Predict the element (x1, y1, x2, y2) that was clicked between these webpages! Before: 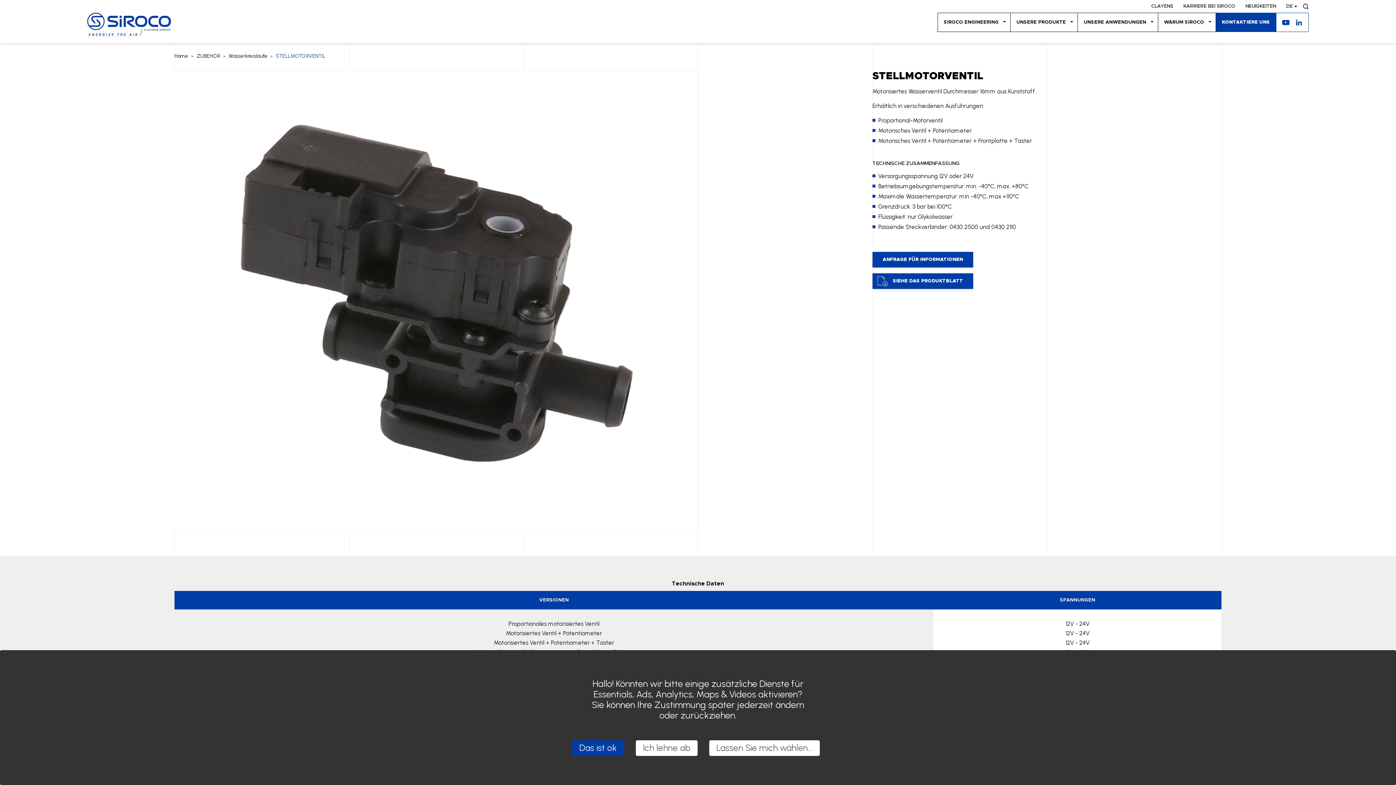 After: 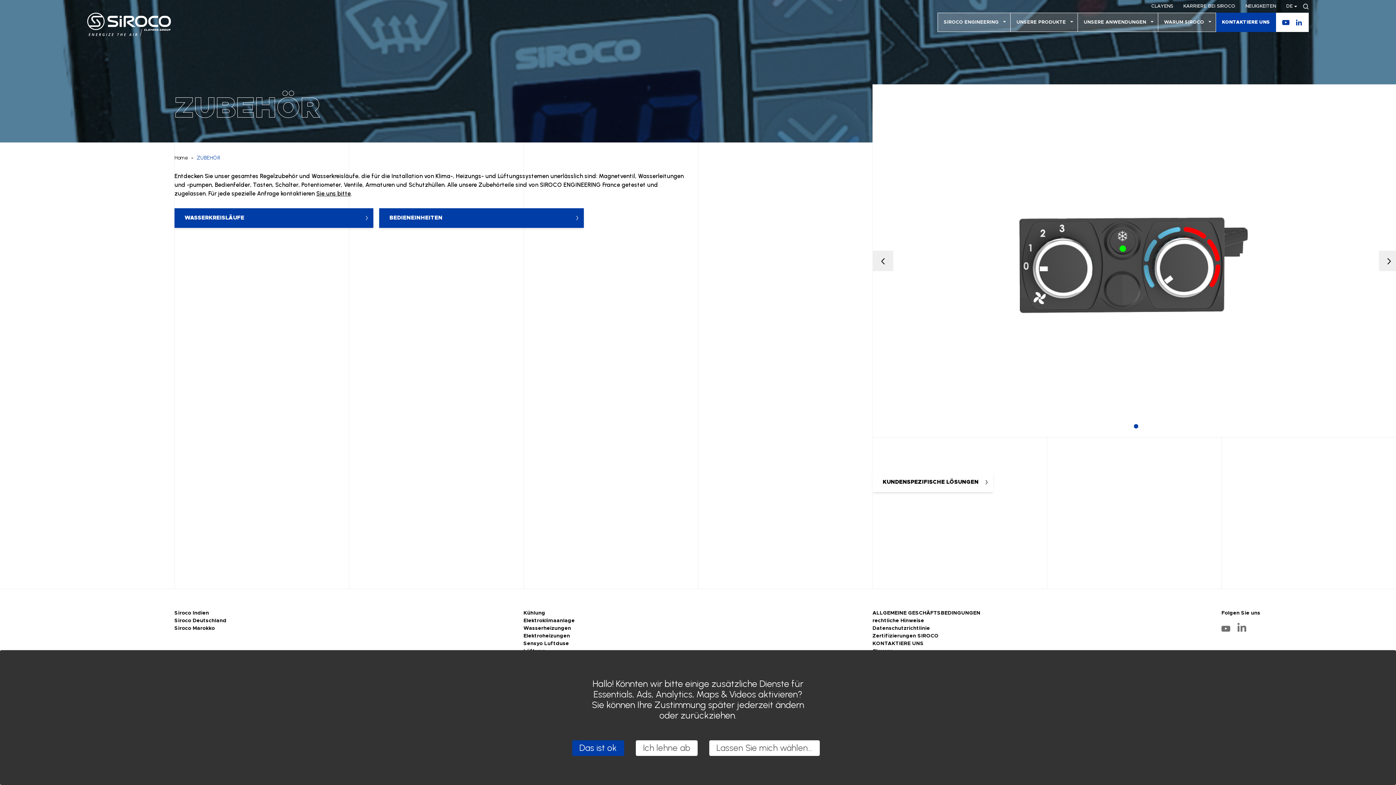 Action: label: ZUBEHÖR bbox: (196, 52, 220, 60)